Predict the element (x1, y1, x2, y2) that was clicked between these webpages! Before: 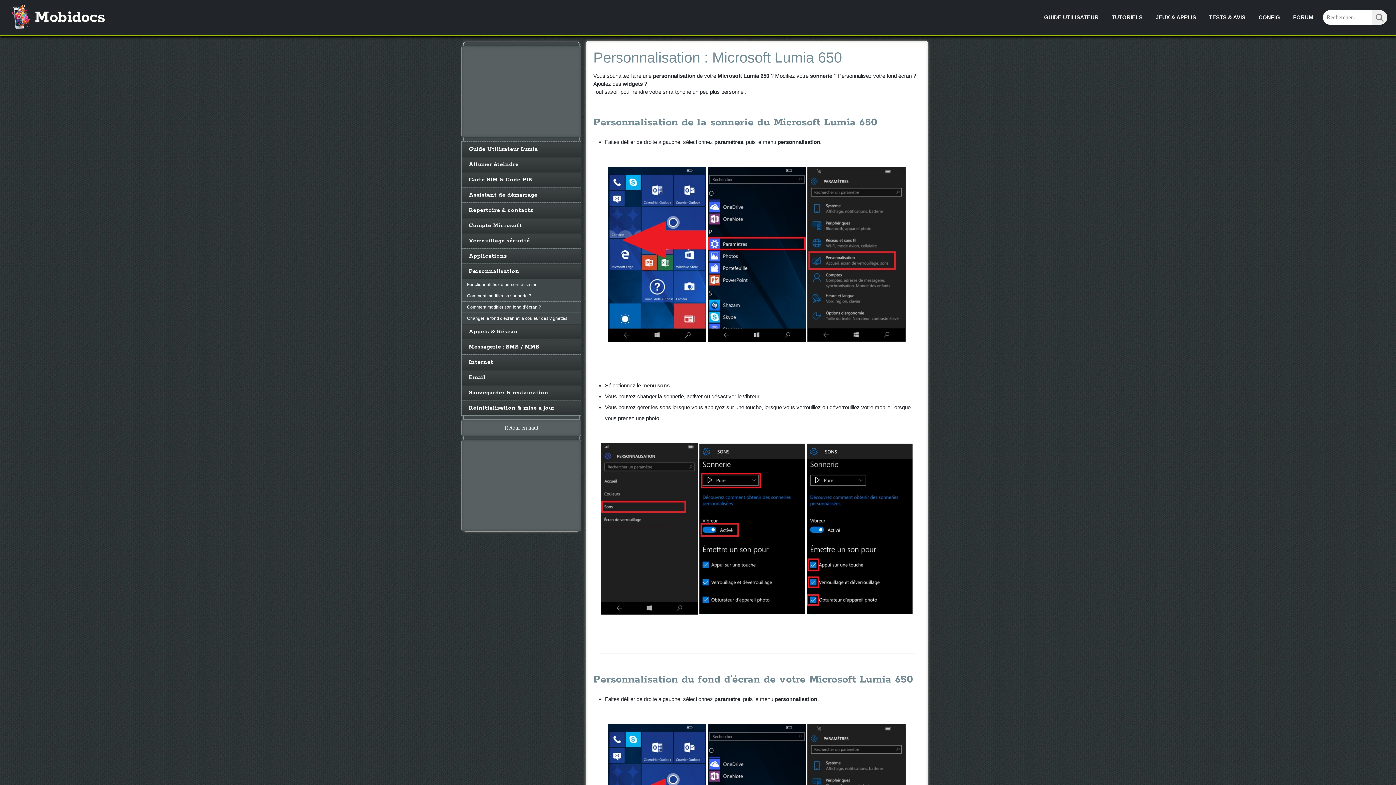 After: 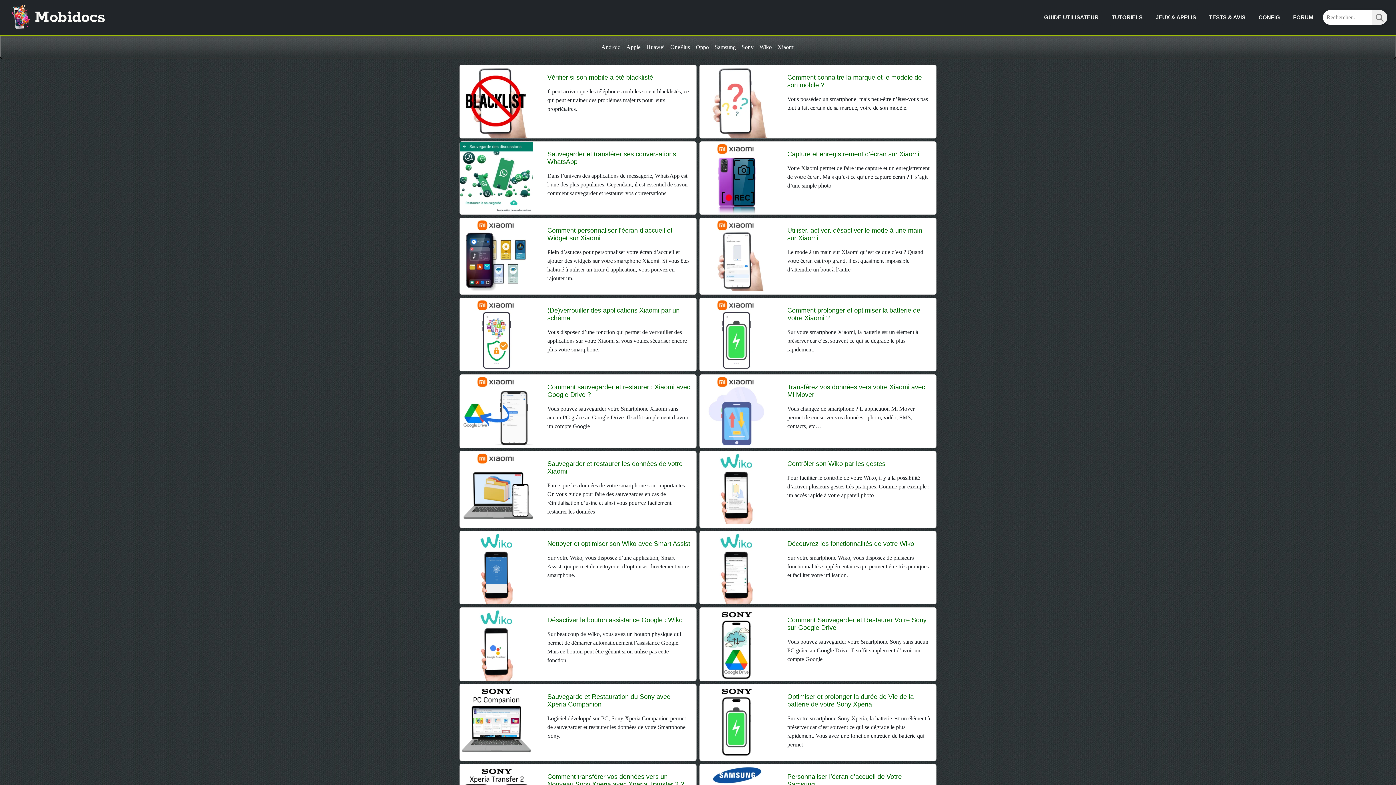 Action: bbox: (1109, 9, 1145, 25) label: TUTORIELS